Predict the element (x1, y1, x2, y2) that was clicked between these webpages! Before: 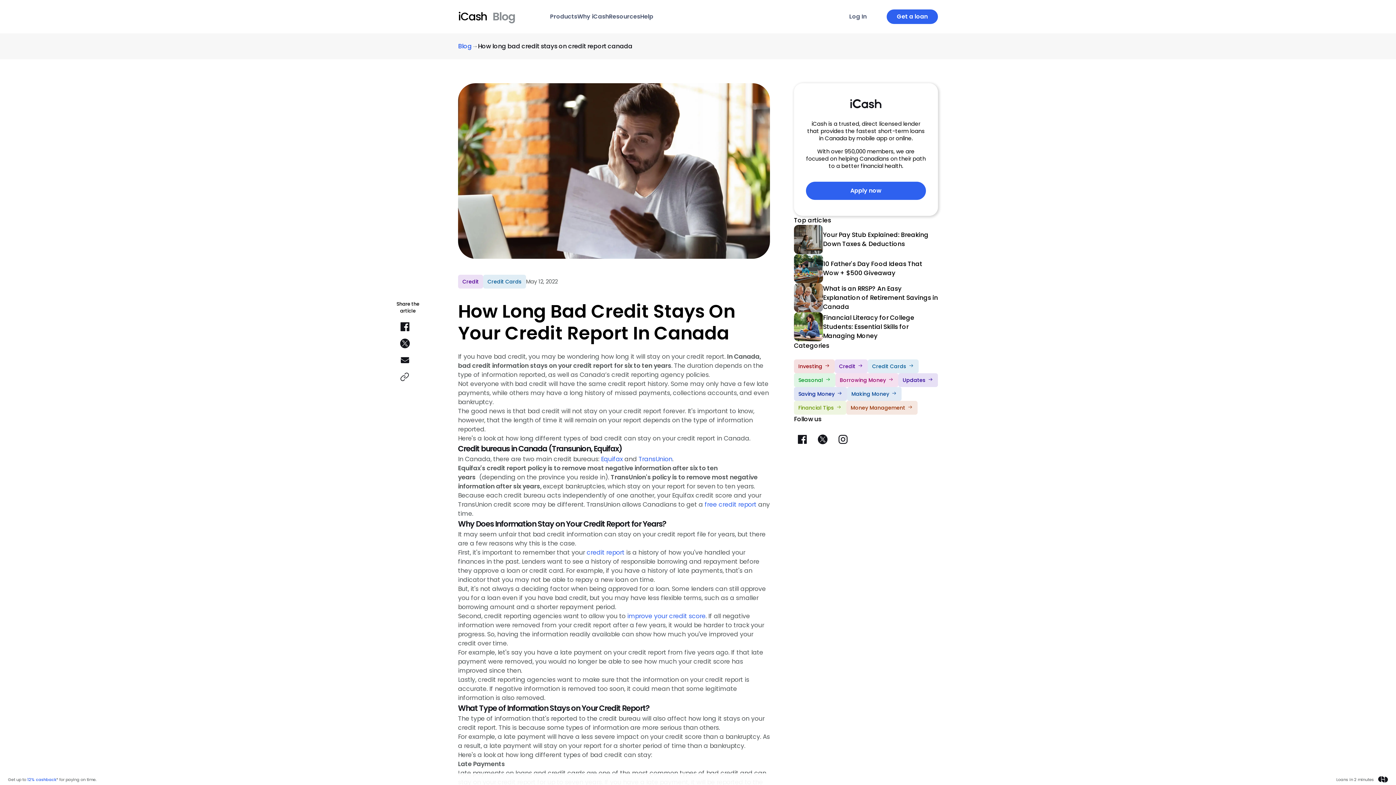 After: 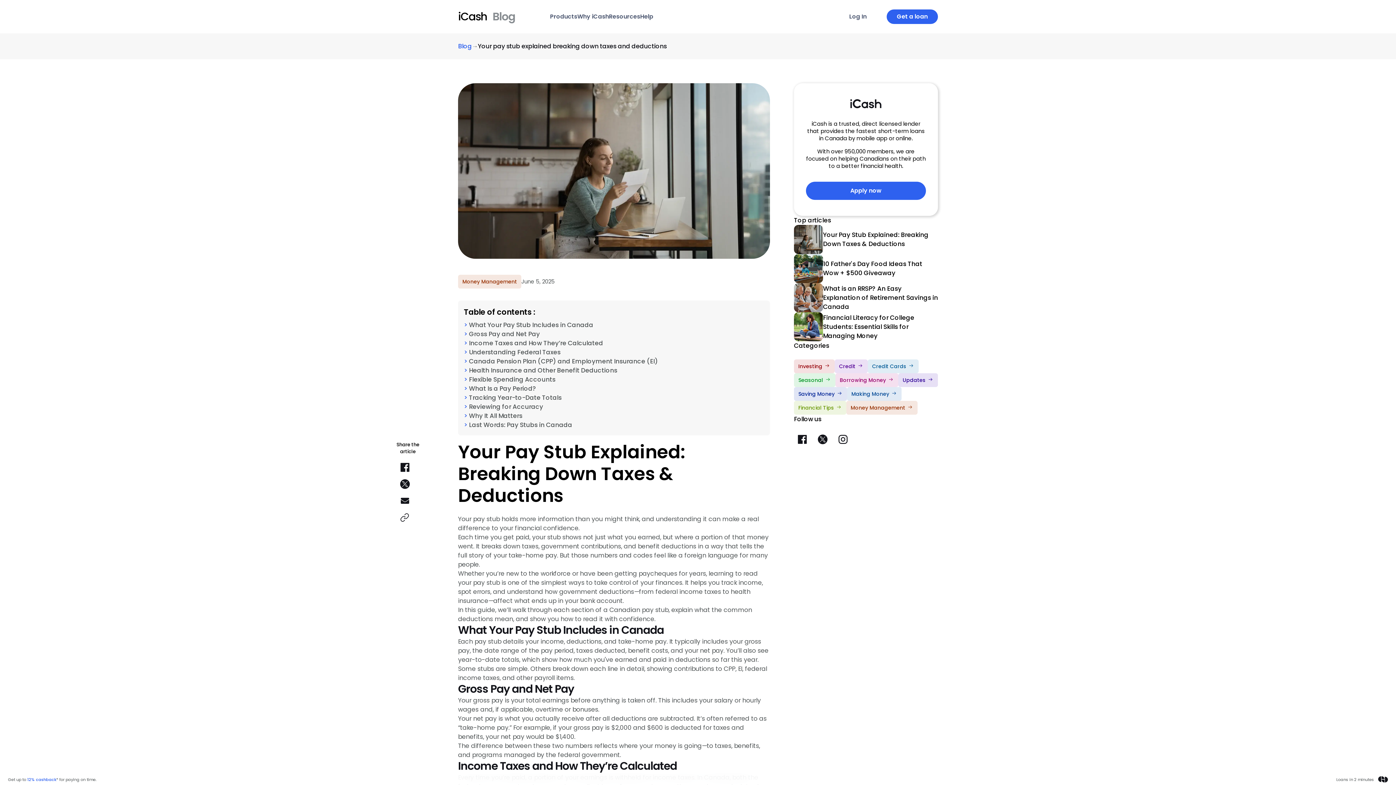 Action: bbox: (823, 230, 938, 248) label: Your Pay Stub Explained: Breaking Down Taxes & Deductions